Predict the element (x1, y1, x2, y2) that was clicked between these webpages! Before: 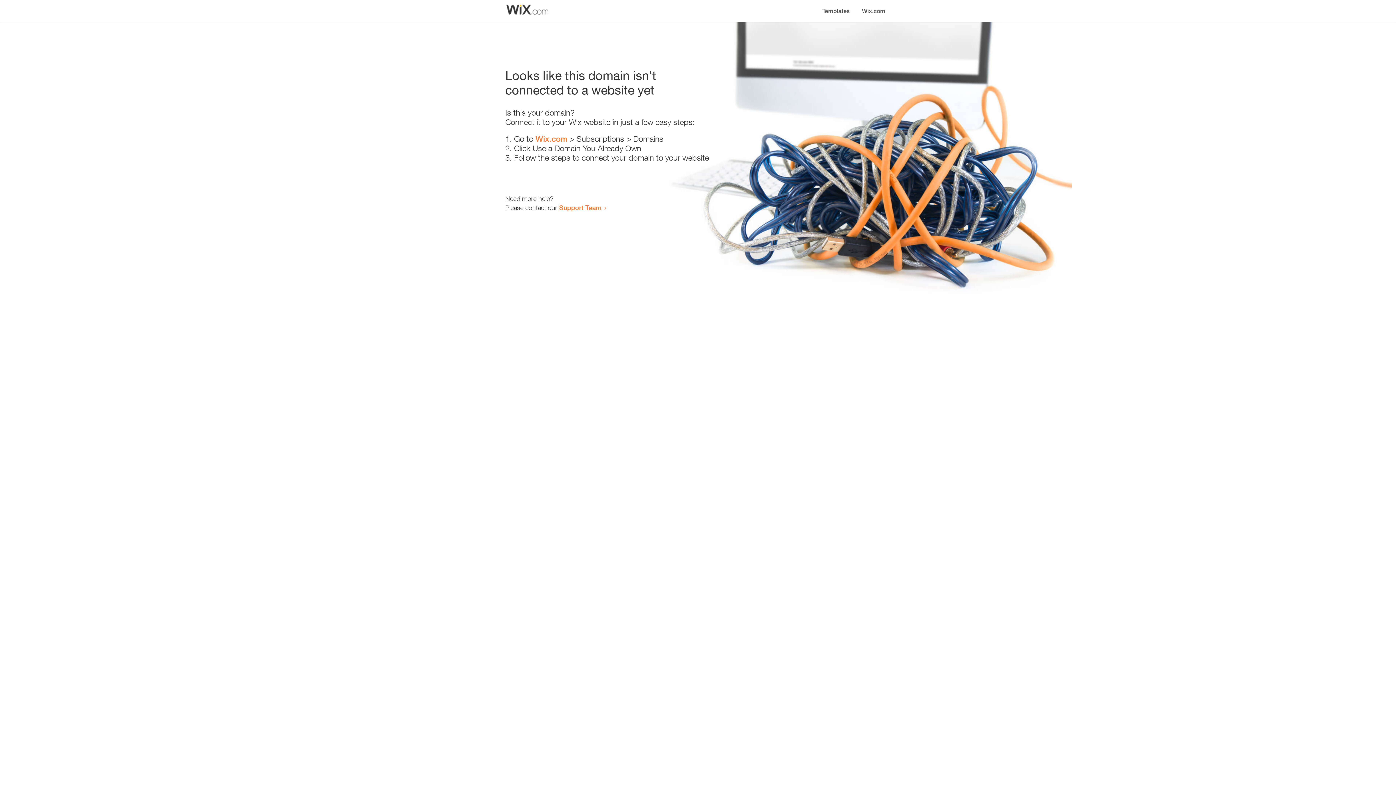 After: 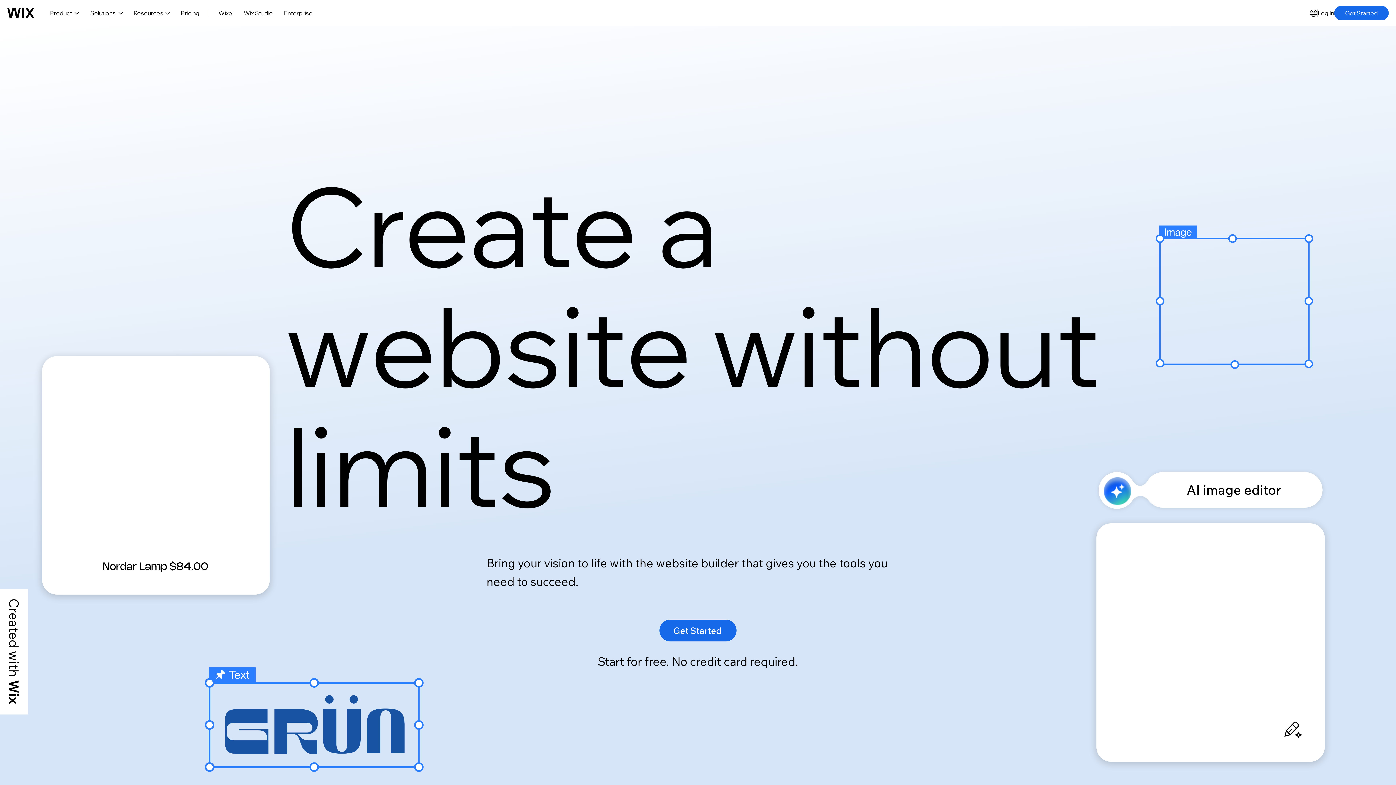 Action: bbox: (856, 0, 890, 14) label: Wix.com